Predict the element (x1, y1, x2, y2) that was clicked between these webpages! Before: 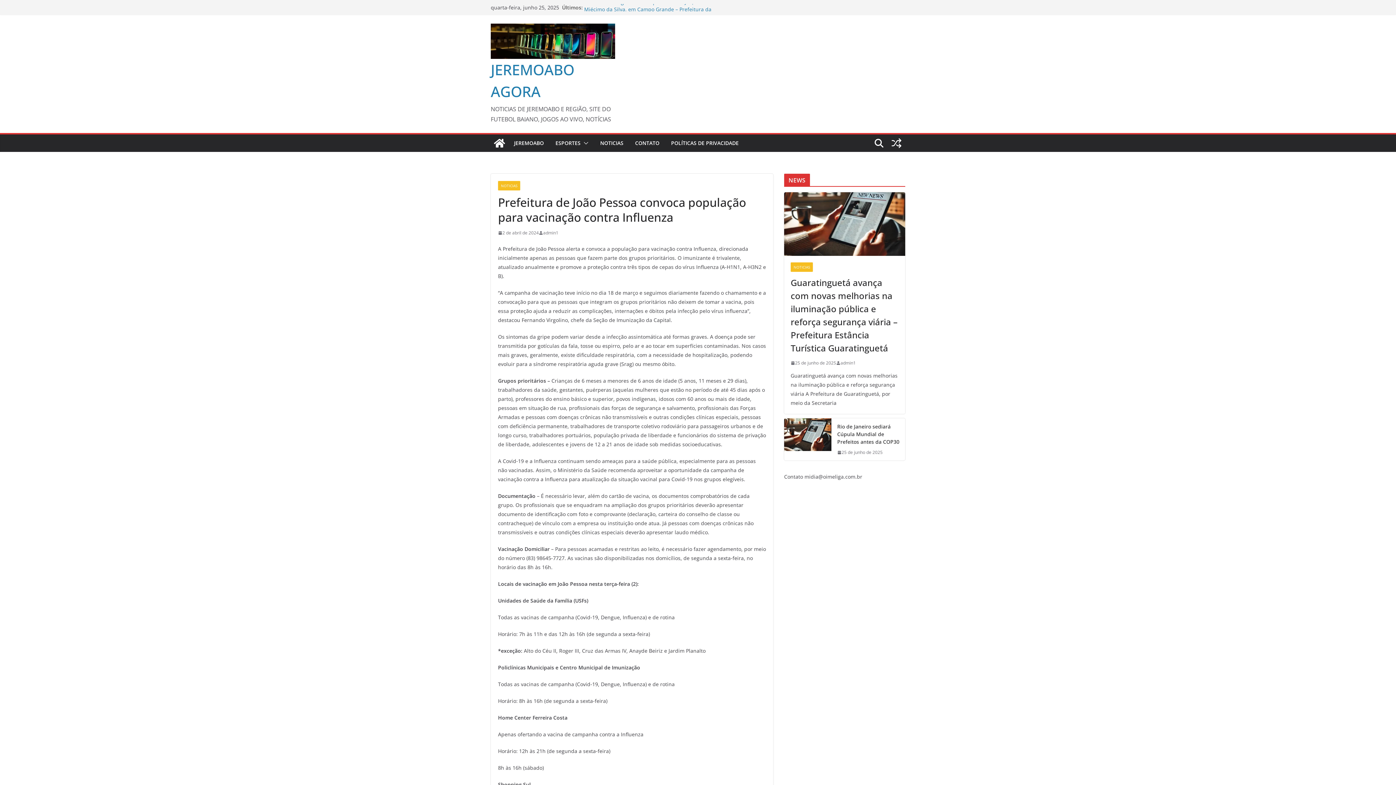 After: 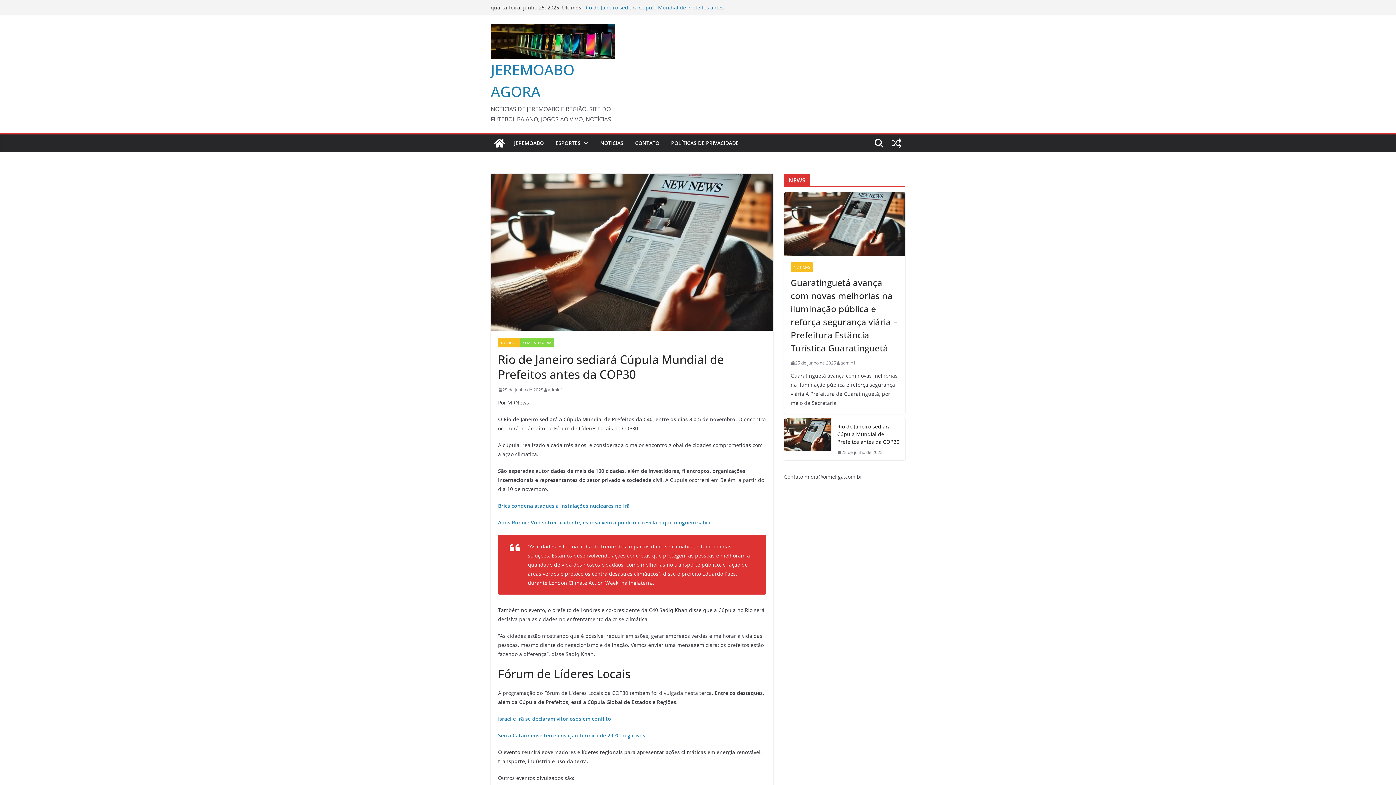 Action: bbox: (784, 418, 831, 460)